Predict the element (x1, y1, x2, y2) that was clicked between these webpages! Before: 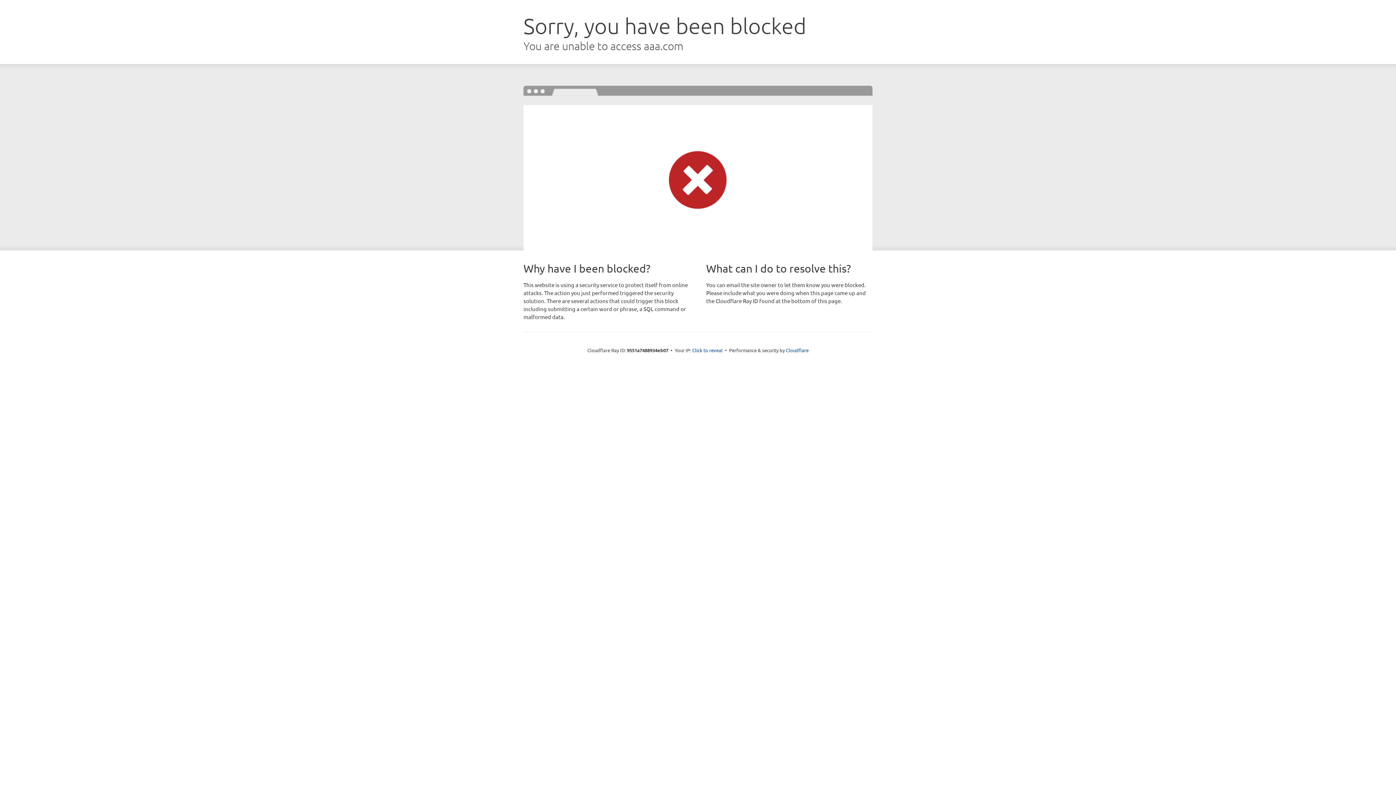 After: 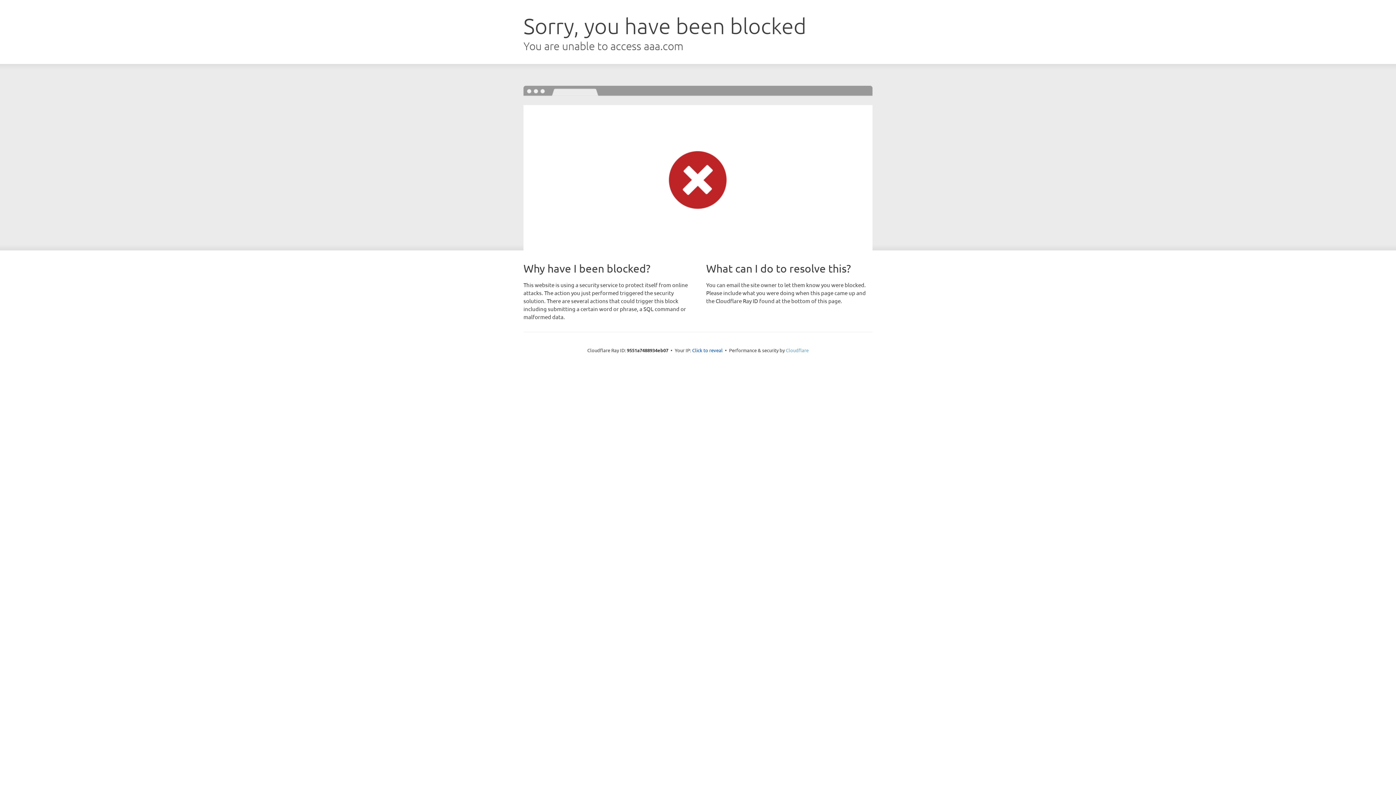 Action: label: Cloudflare bbox: (786, 347, 808, 353)